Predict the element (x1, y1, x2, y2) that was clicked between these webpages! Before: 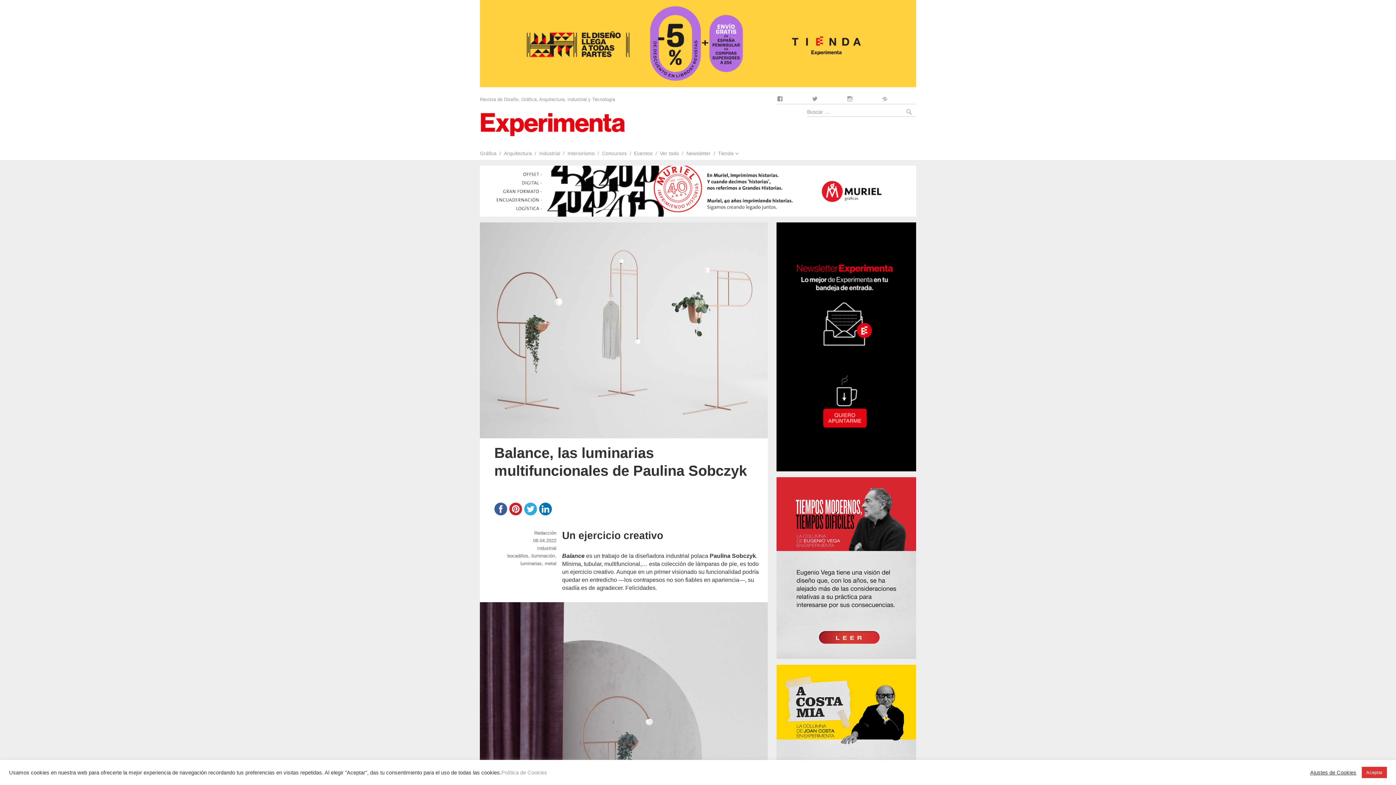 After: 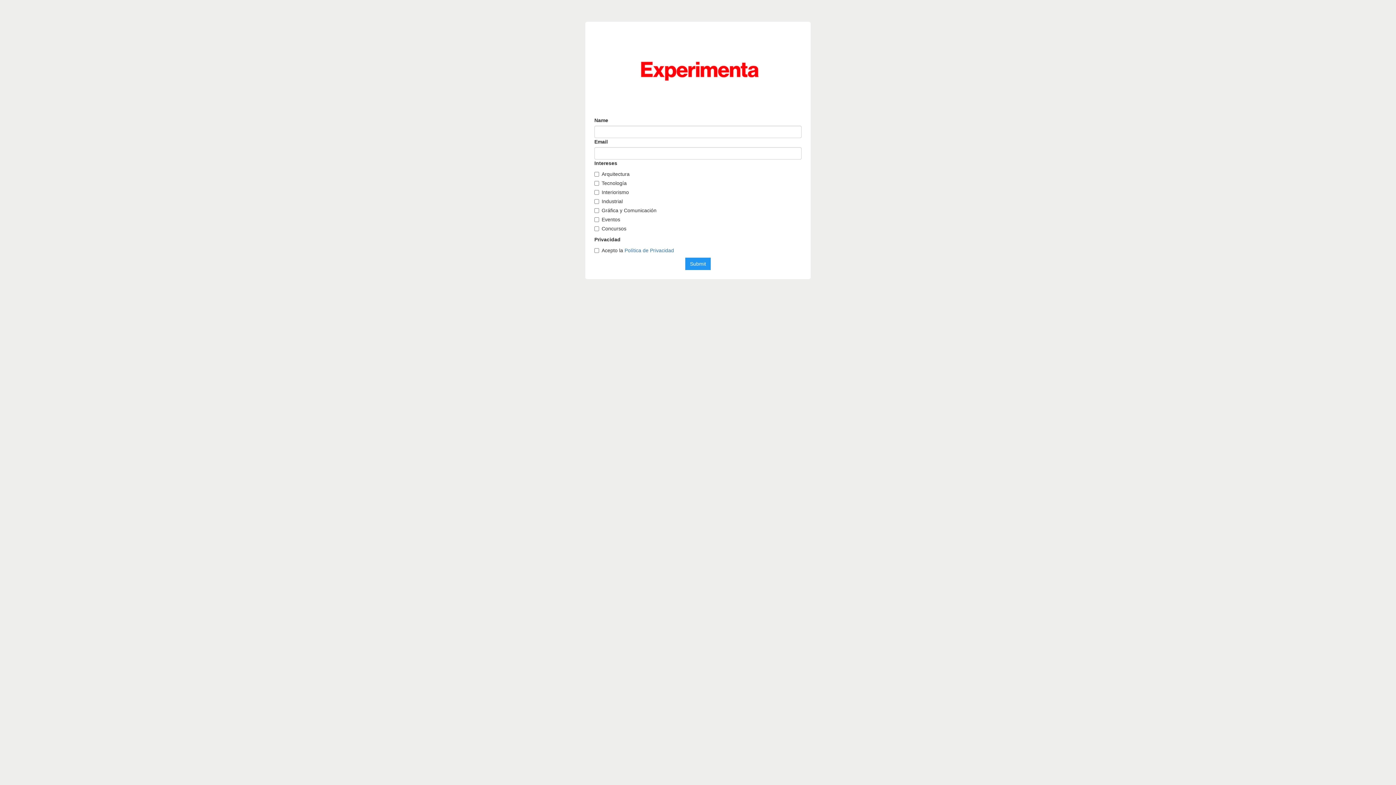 Action: label: Newsletter bbox: (679, 146, 710, 160)